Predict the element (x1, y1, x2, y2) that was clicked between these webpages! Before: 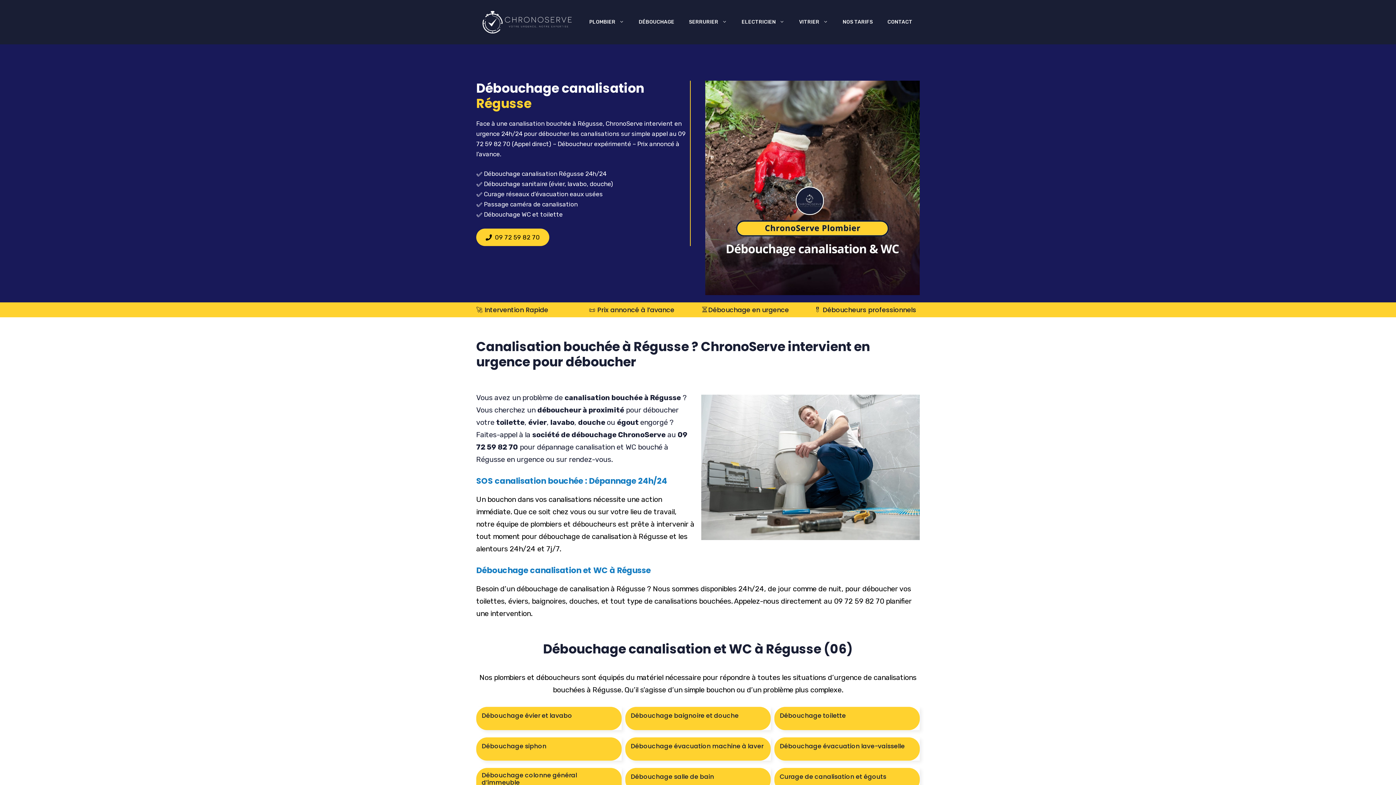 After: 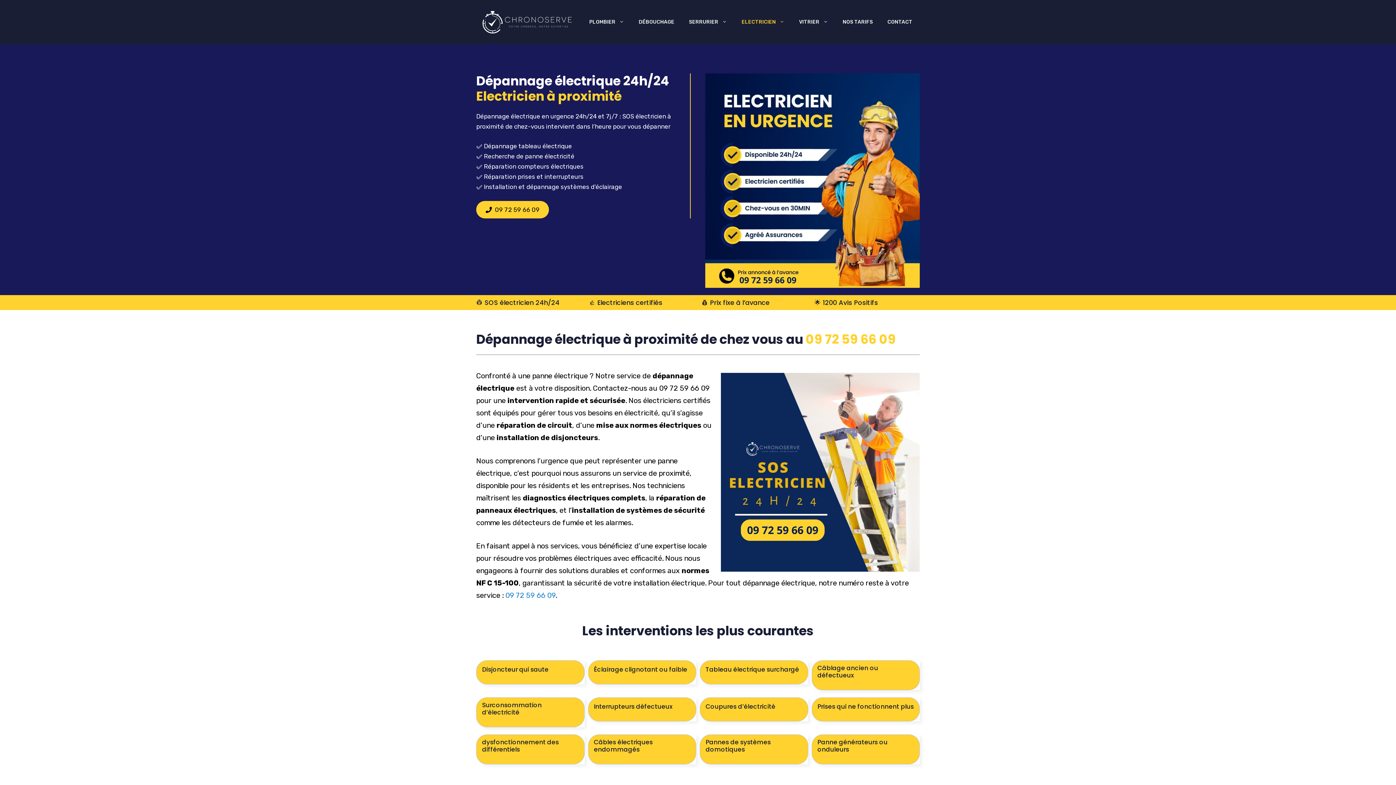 Action: bbox: (734, 11, 792, 33) label: ELECTRICIEN